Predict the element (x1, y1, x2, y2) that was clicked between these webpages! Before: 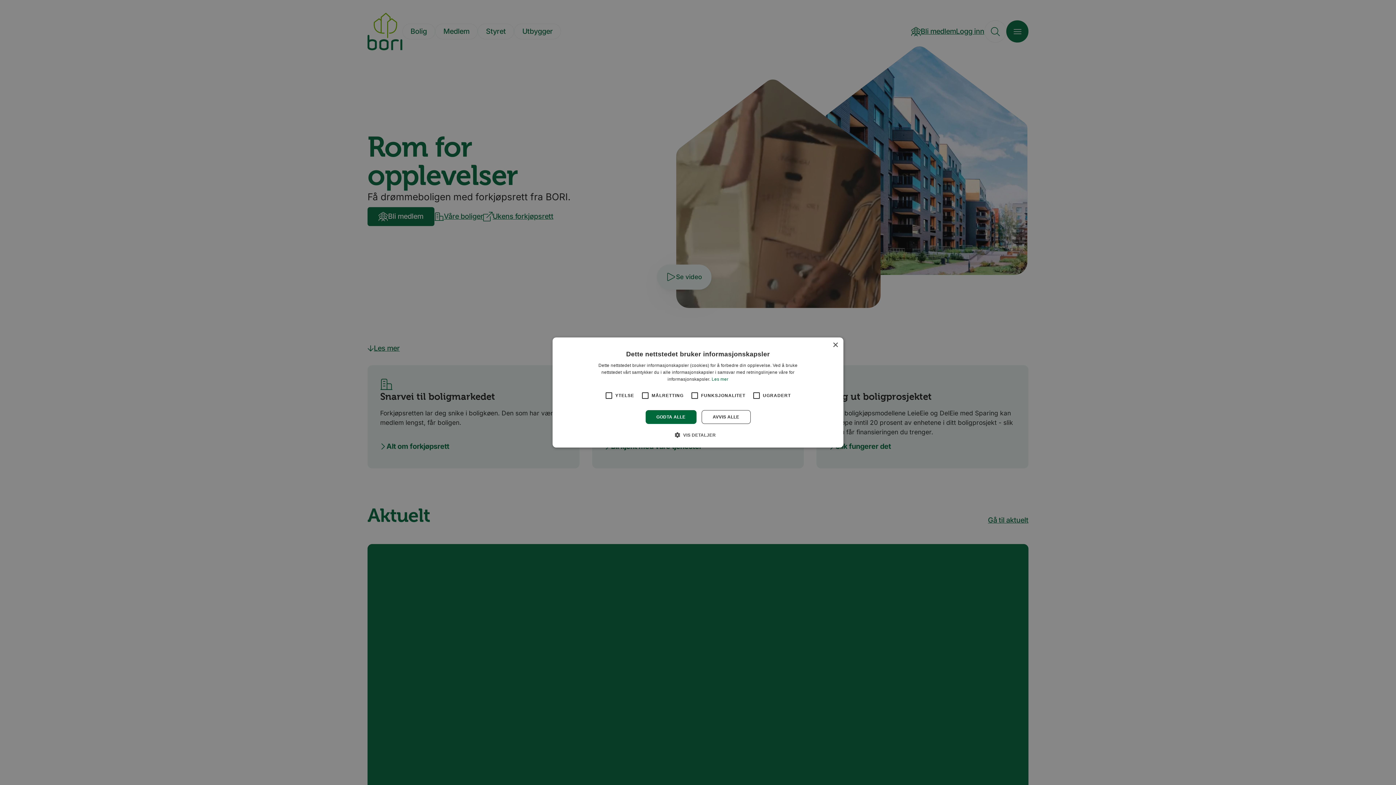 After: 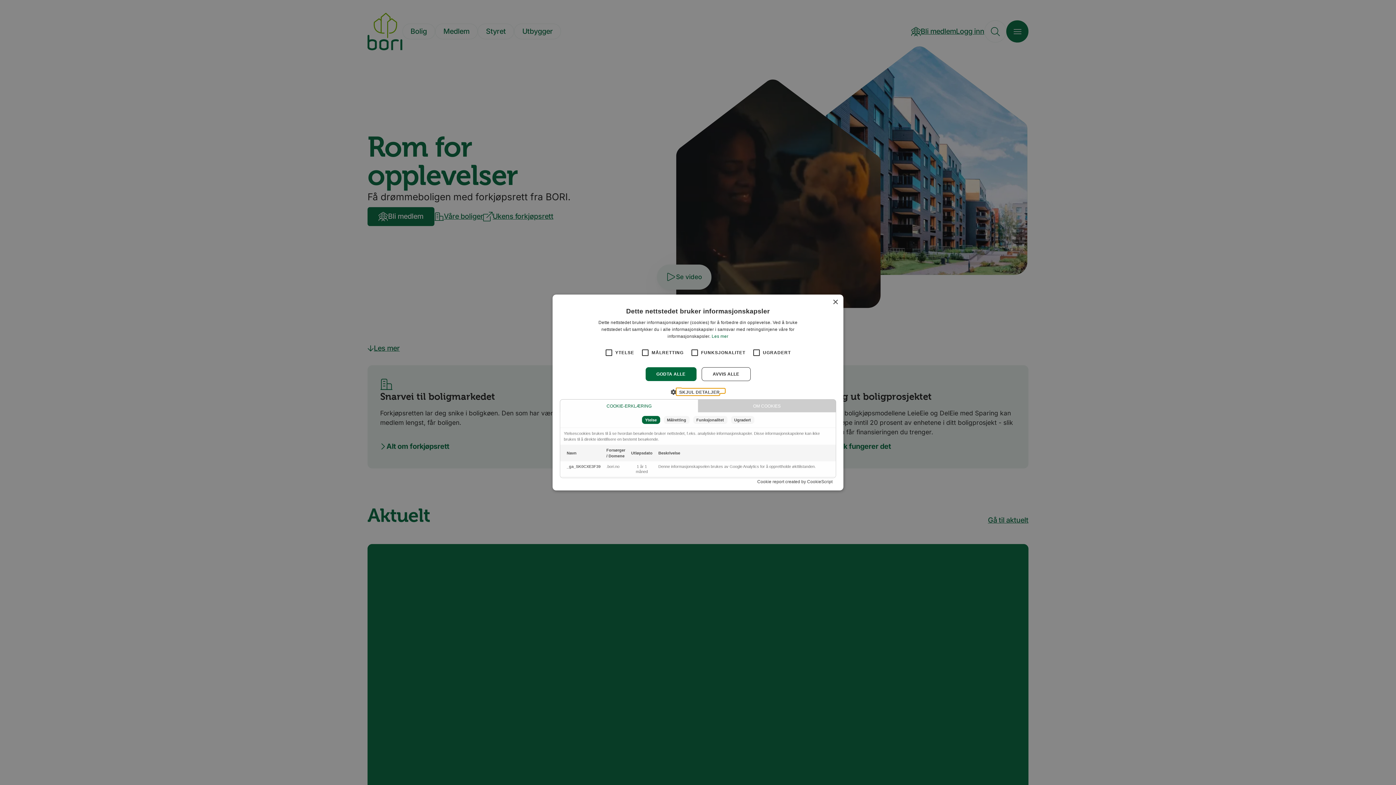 Action: bbox: (680, 431, 716, 438) label:  VIS DETALJER